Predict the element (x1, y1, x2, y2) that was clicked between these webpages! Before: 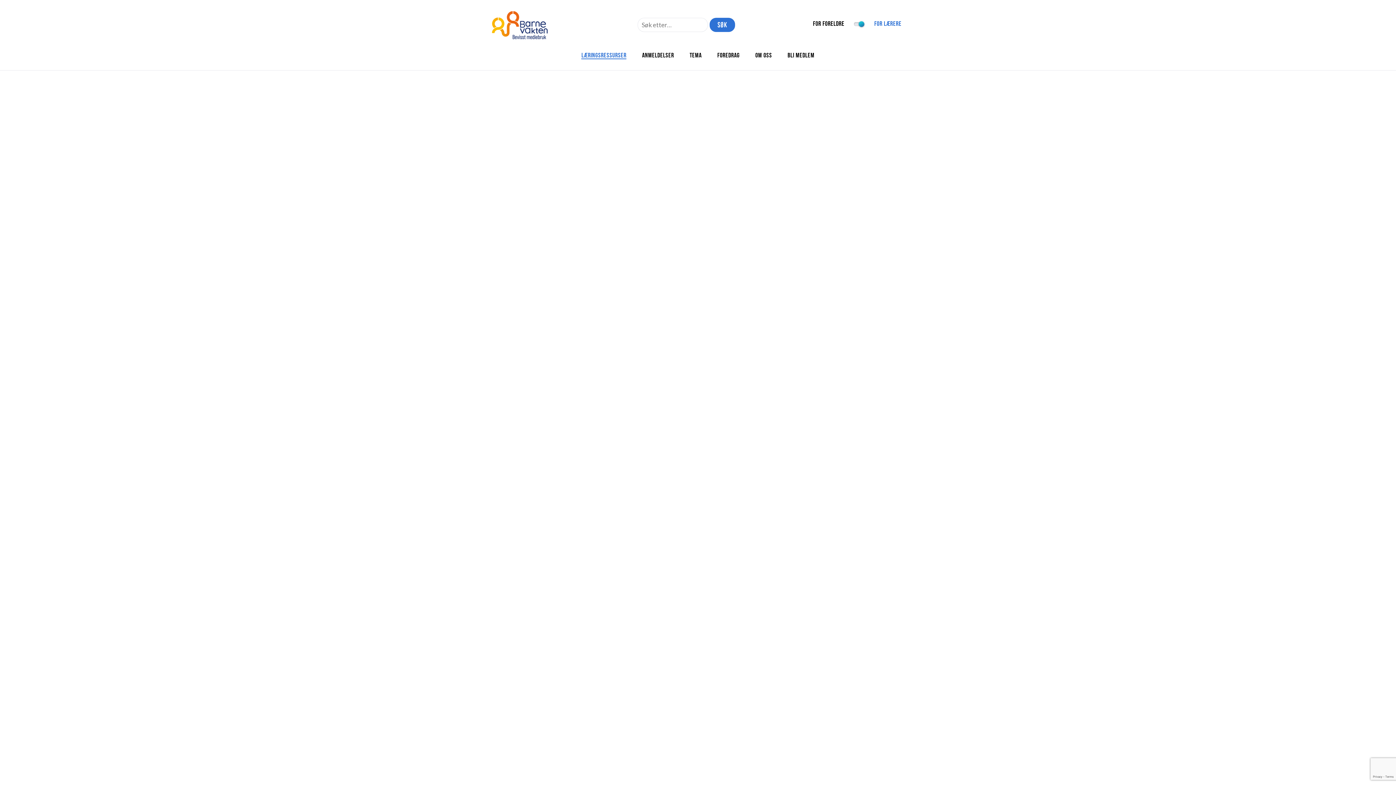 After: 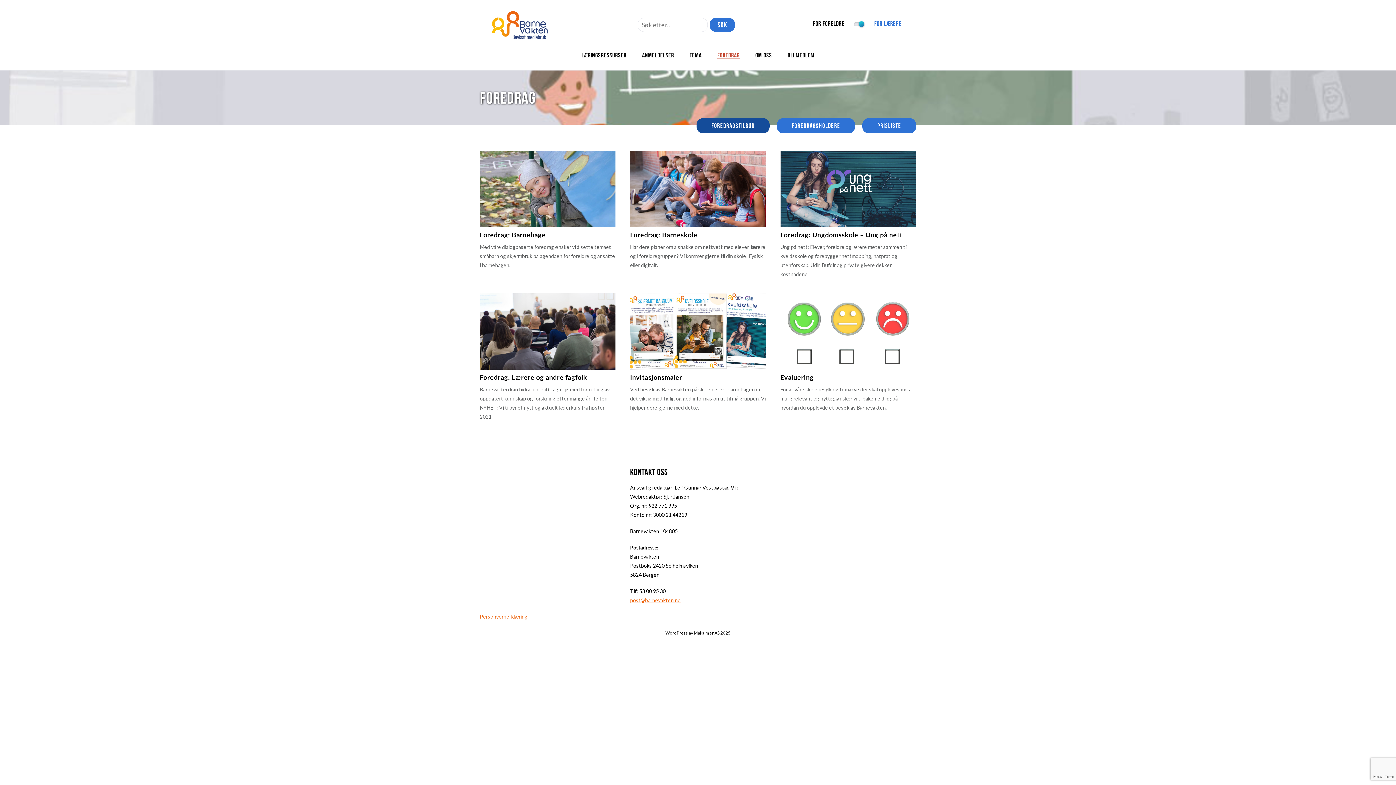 Action: label: FOREDRAG bbox: (717, 51, 739, 58)